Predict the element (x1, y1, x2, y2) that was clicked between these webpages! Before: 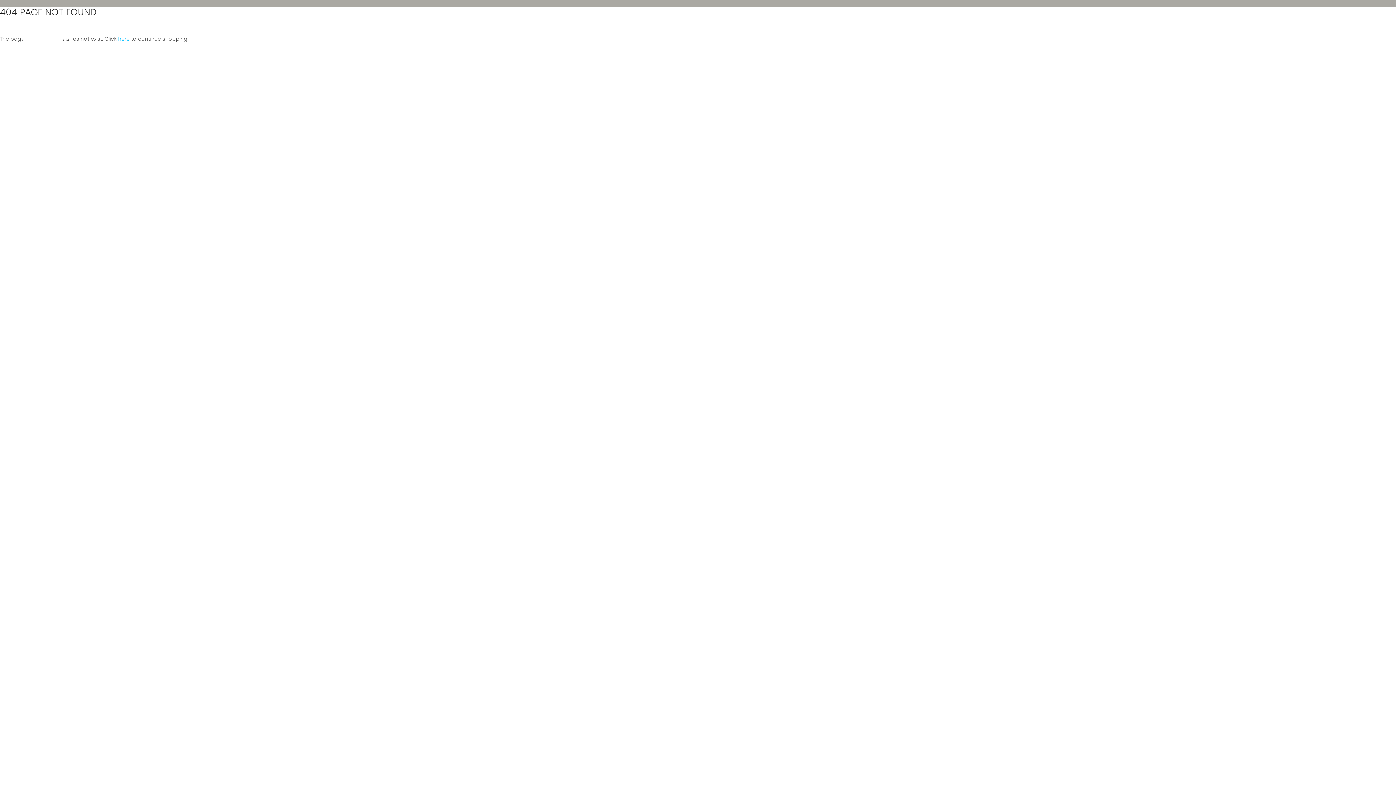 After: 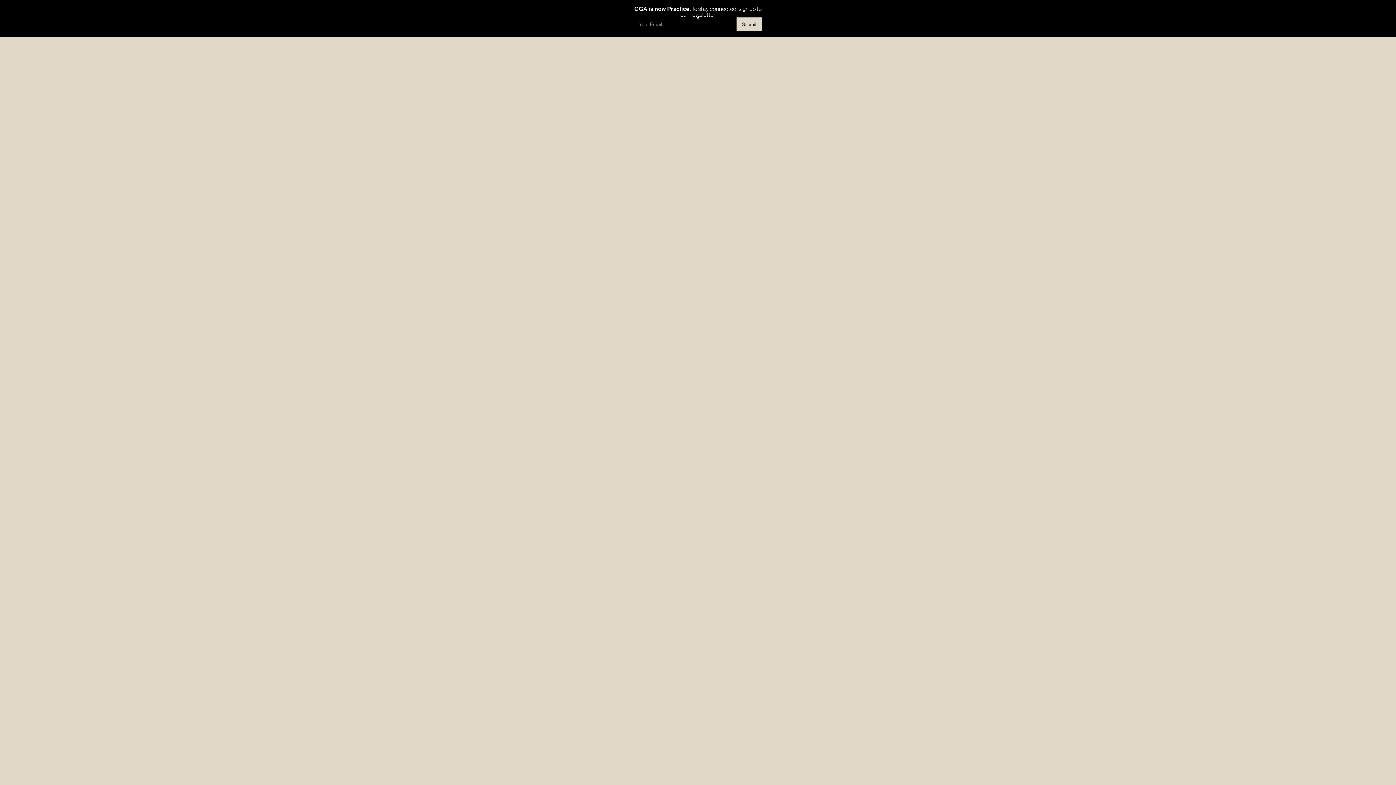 Action: bbox: (22, 30, 72, 79)